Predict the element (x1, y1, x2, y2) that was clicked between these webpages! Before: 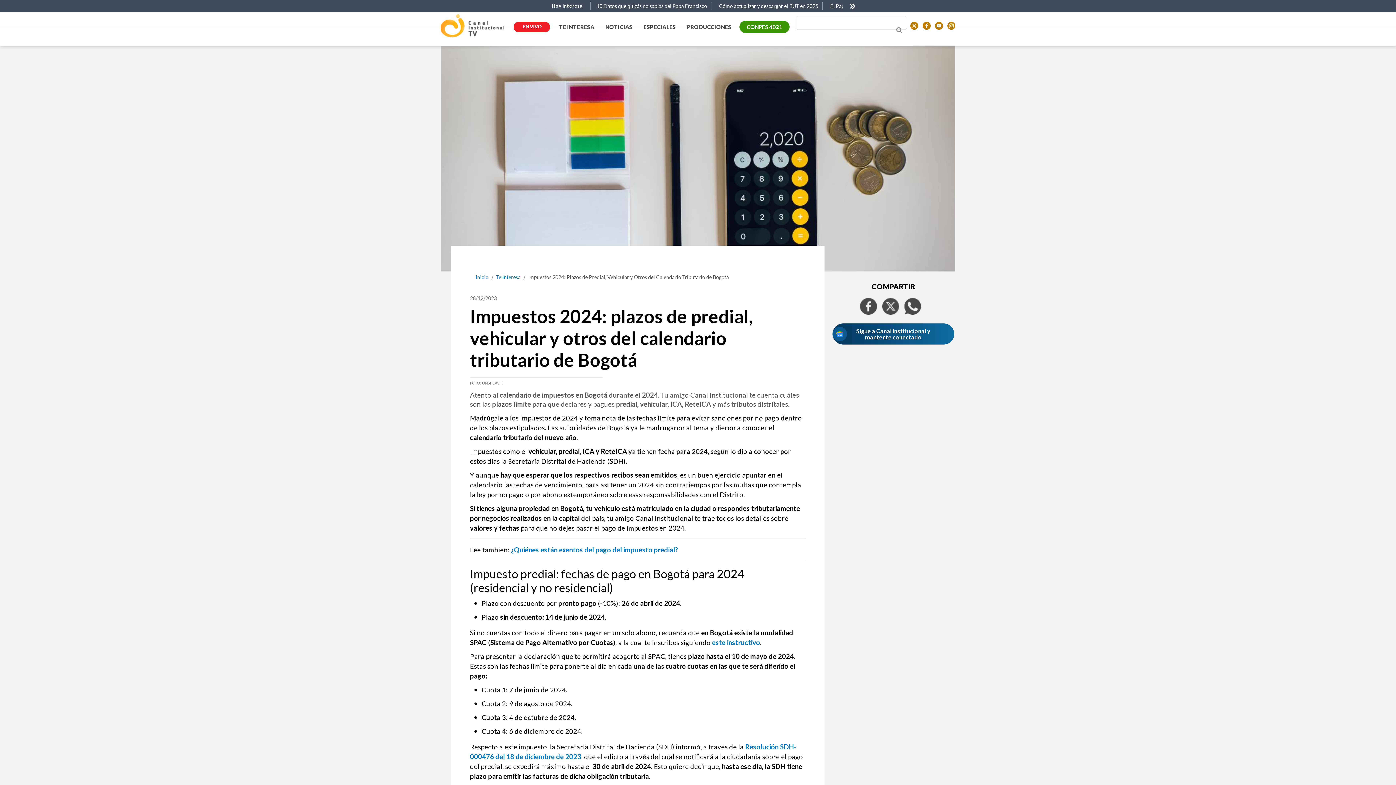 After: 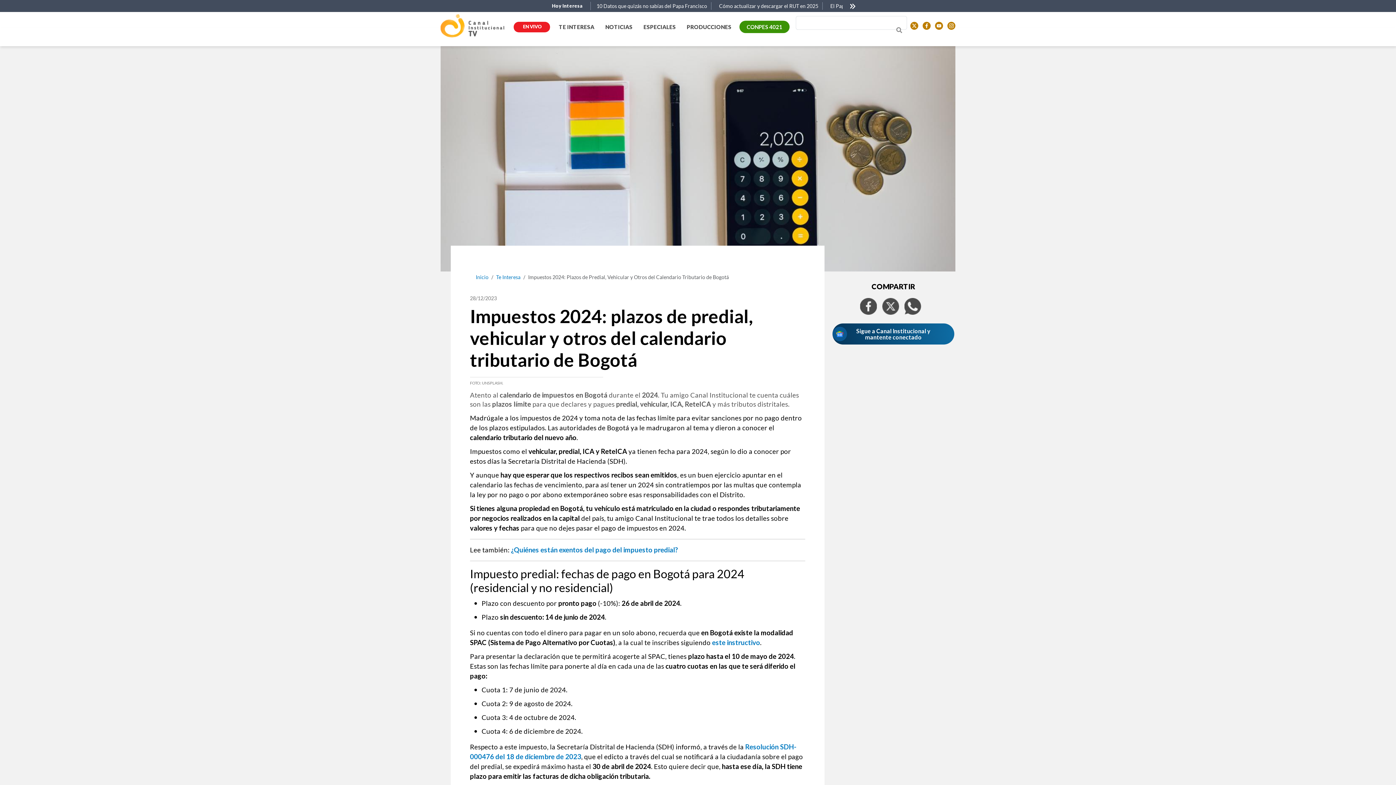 Action: bbox: (904, 299, 921, 310)